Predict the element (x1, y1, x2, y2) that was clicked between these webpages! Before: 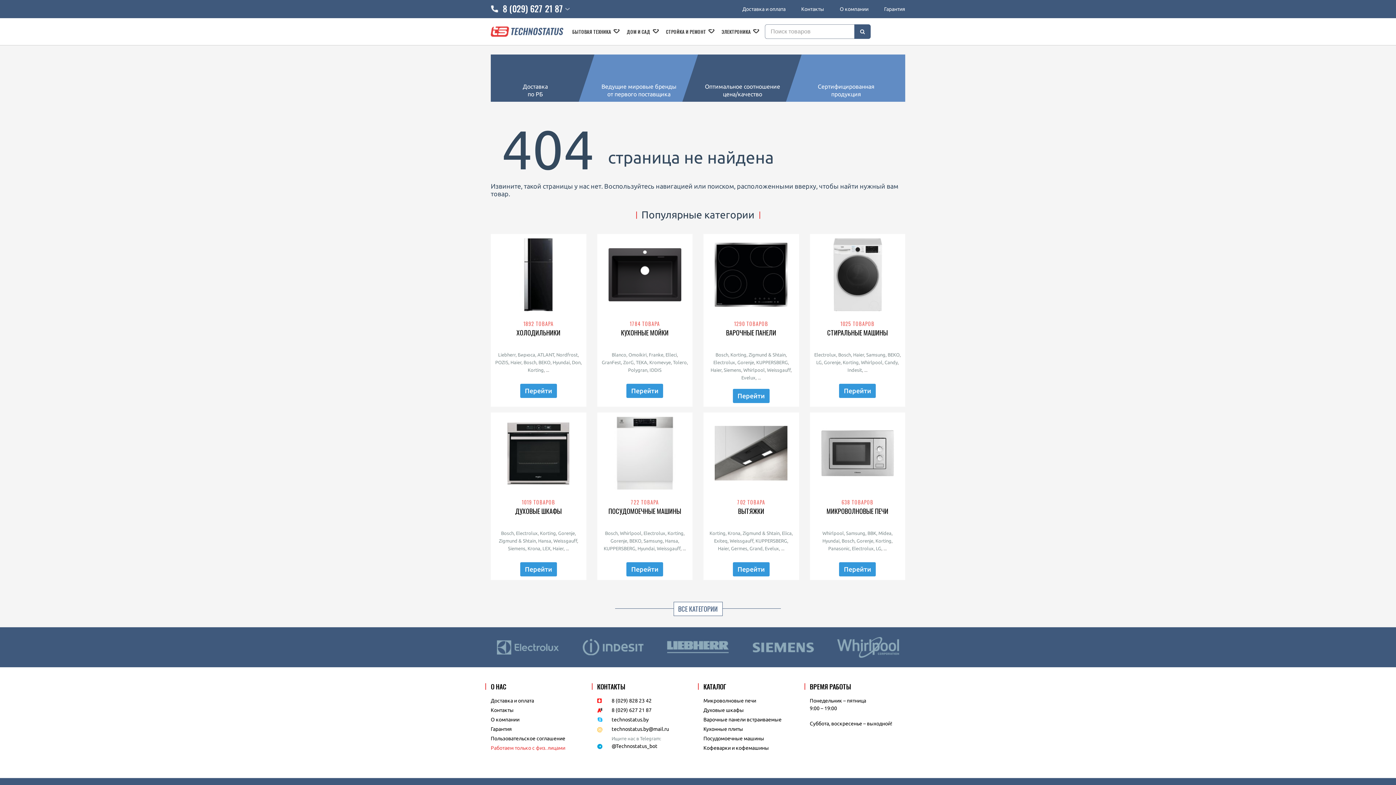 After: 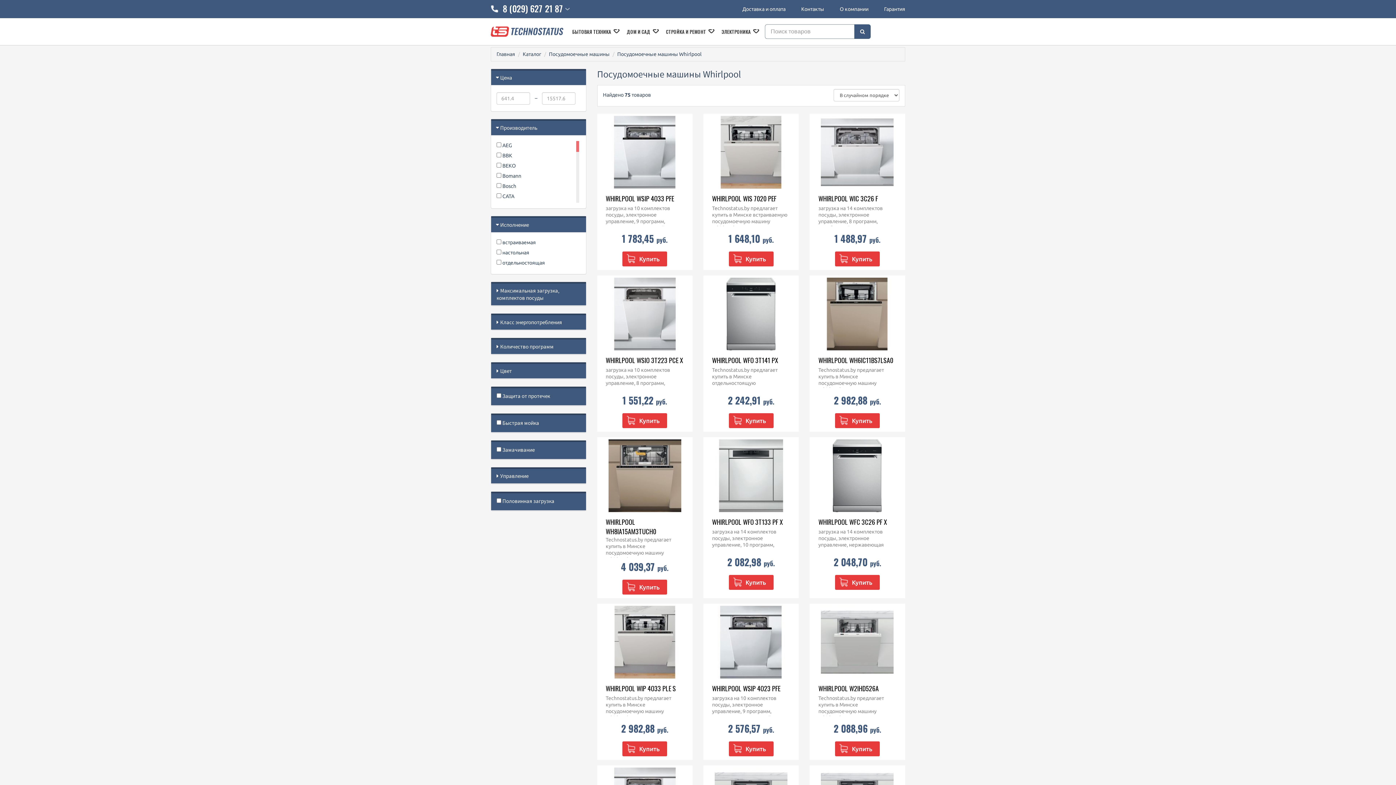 Action: bbox: (620, 530, 641, 536) label: Whirlpool